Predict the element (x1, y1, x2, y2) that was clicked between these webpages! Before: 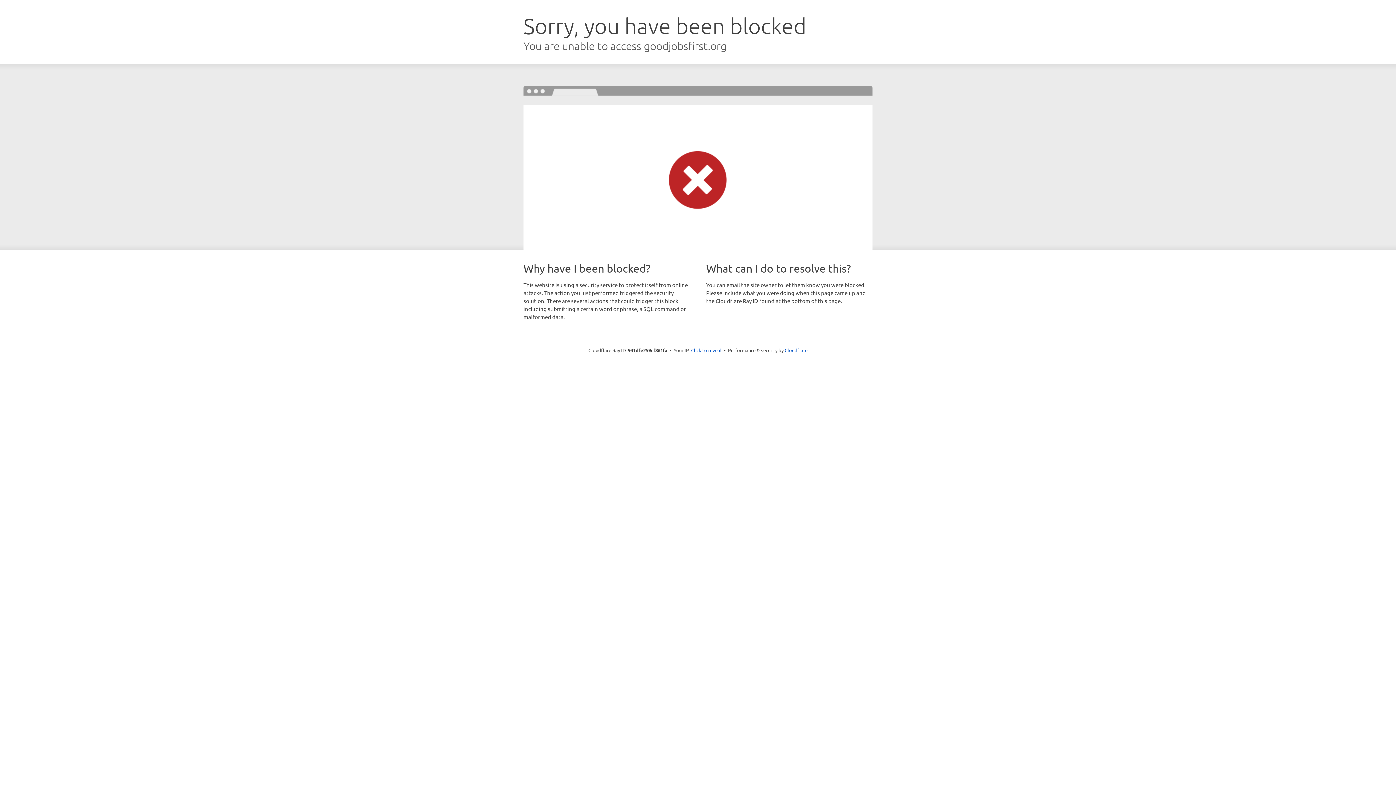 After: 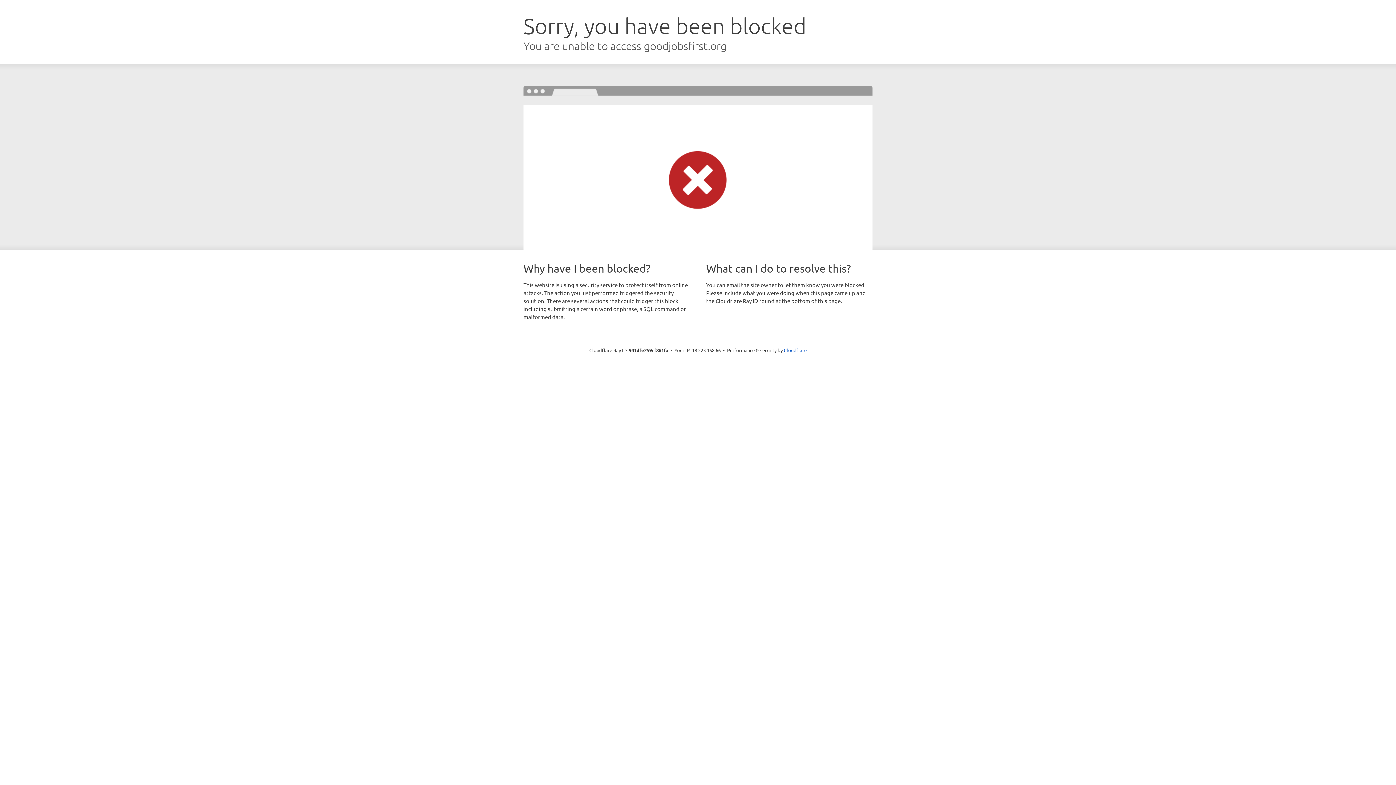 Action: bbox: (691, 346, 721, 353) label: Click to reveal